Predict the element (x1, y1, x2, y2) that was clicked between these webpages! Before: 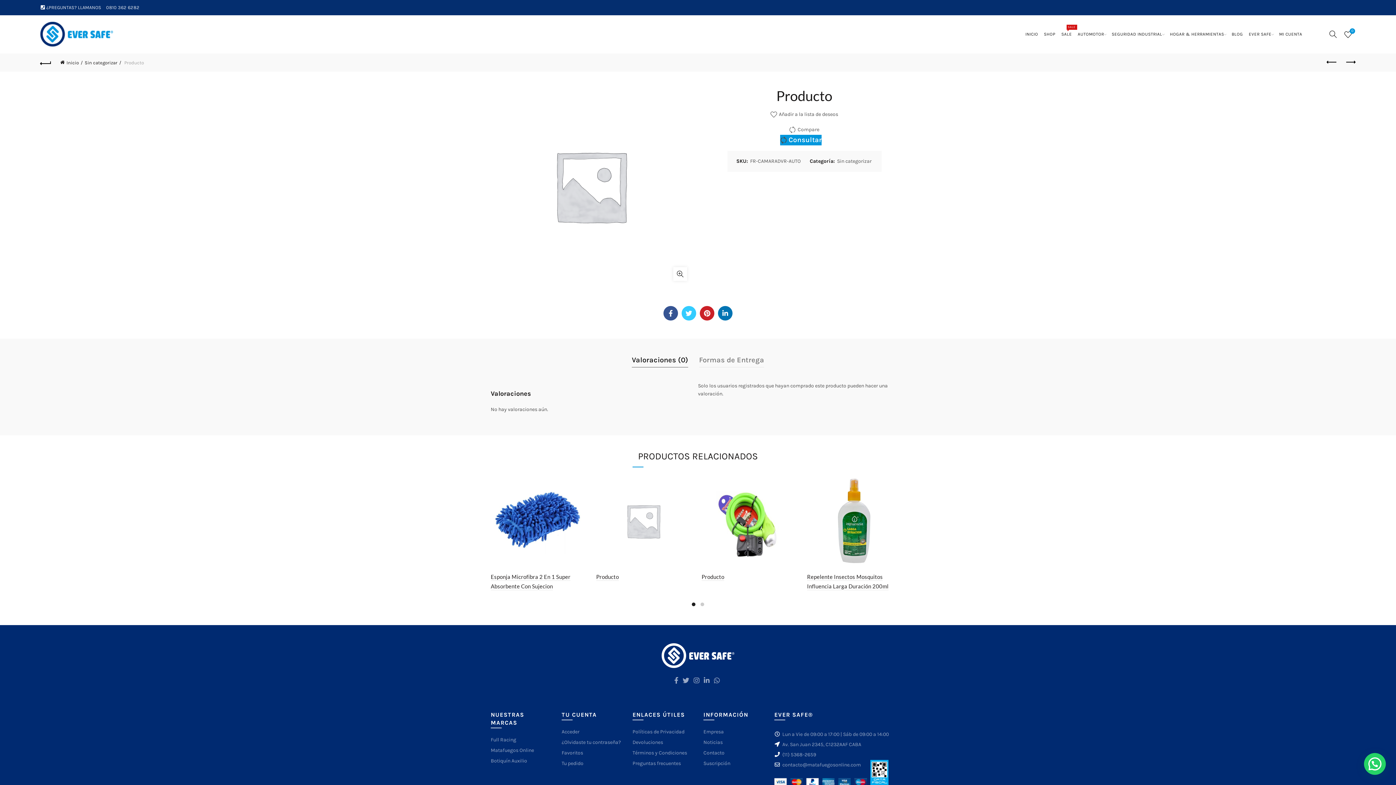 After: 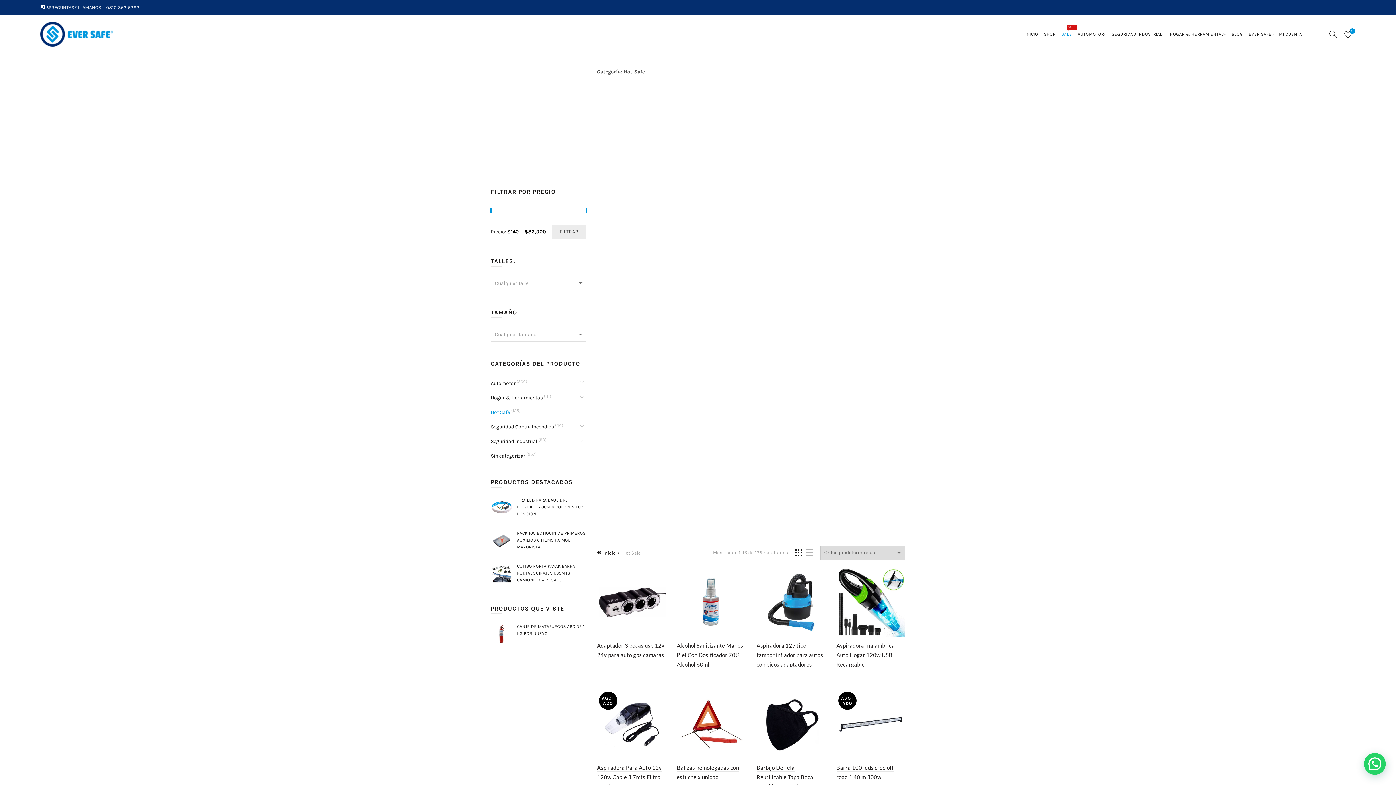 Action: label: SALE
SALE bbox: (1058, 15, 1075, 53)